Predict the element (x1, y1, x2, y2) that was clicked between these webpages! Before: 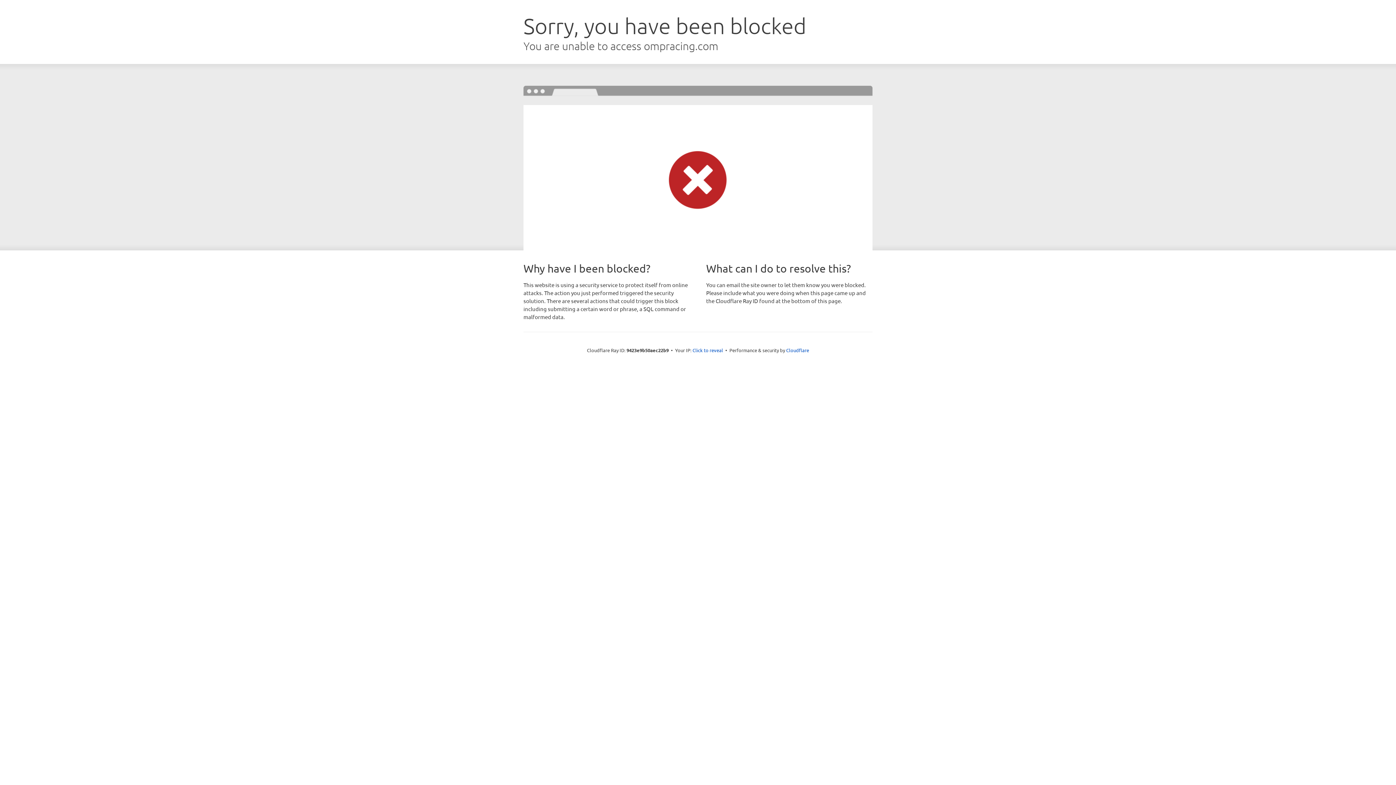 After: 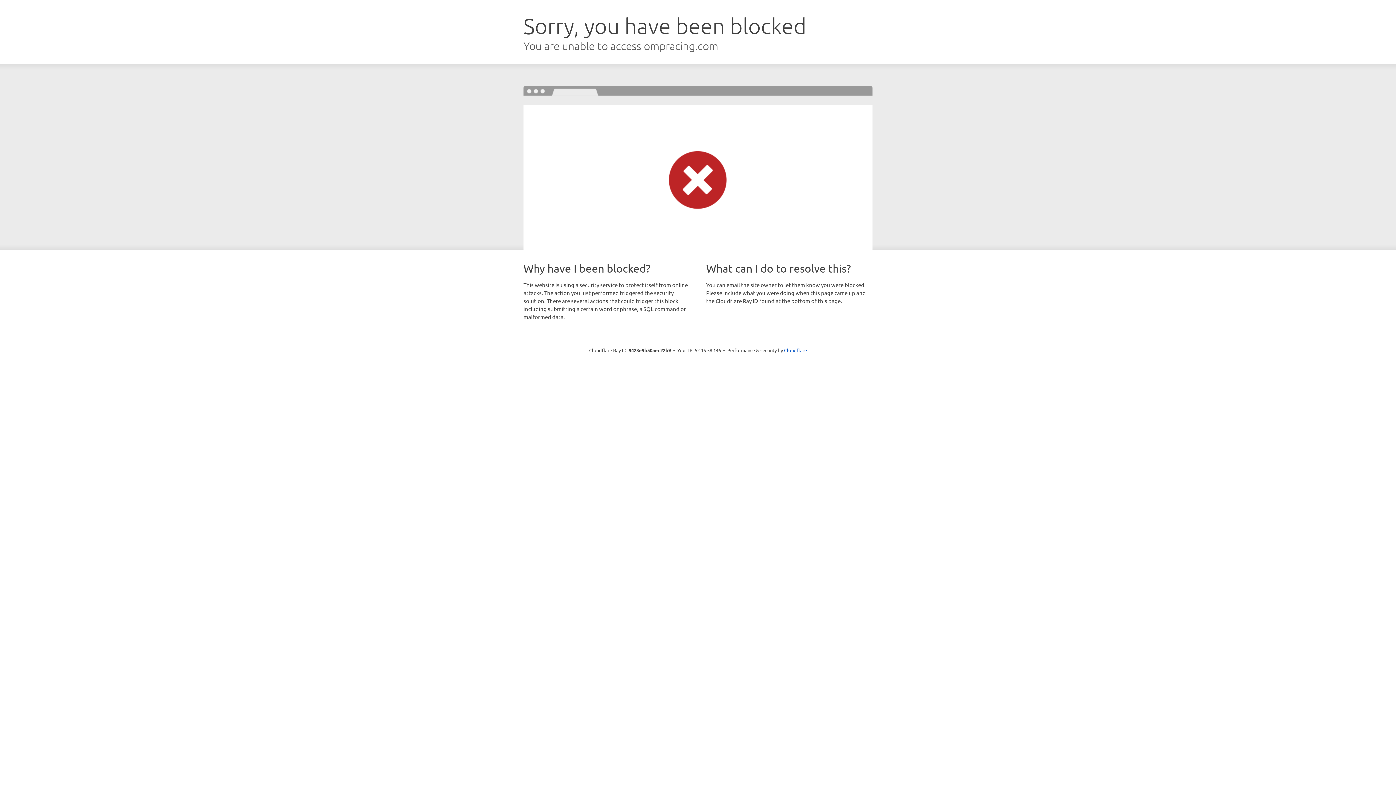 Action: bbox: (692, 346, 723, 353) label: Click to reveal